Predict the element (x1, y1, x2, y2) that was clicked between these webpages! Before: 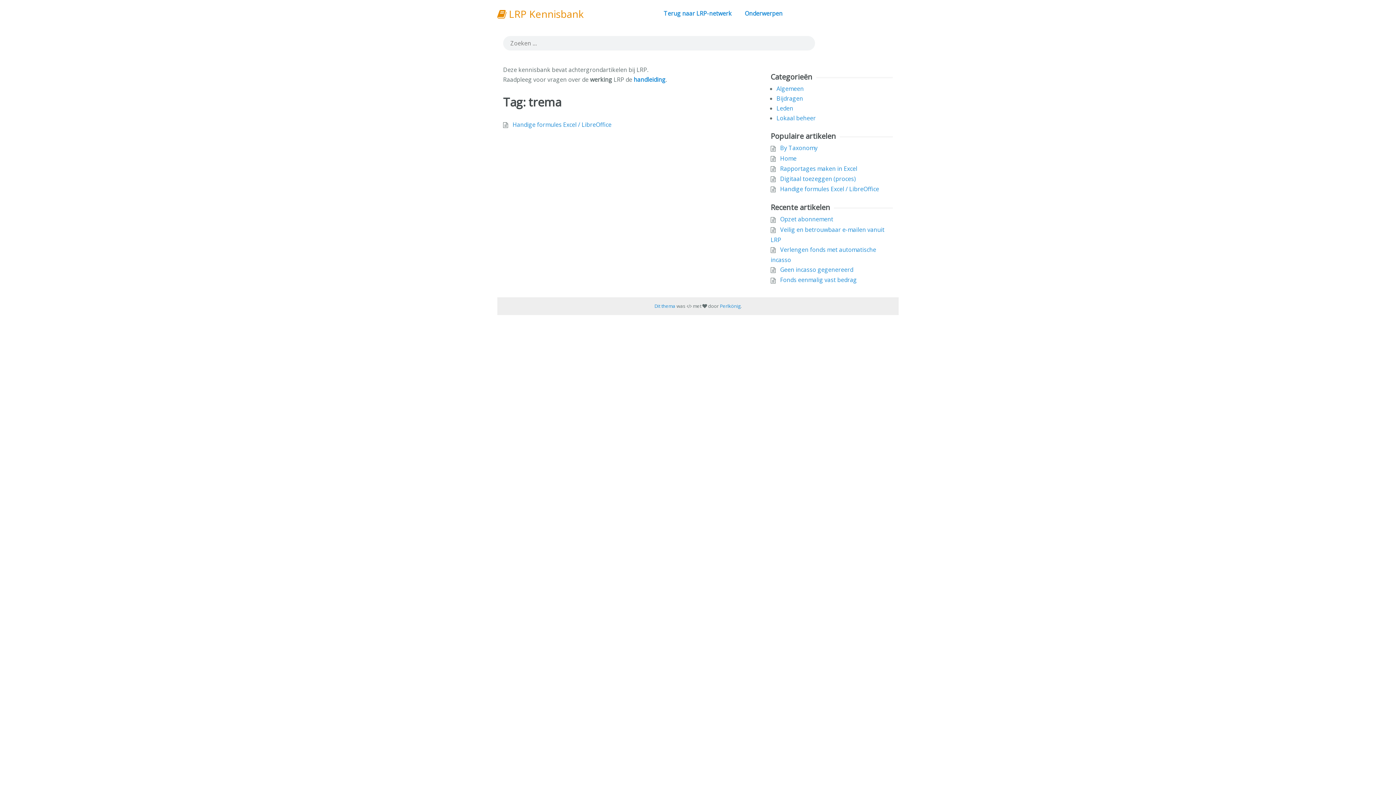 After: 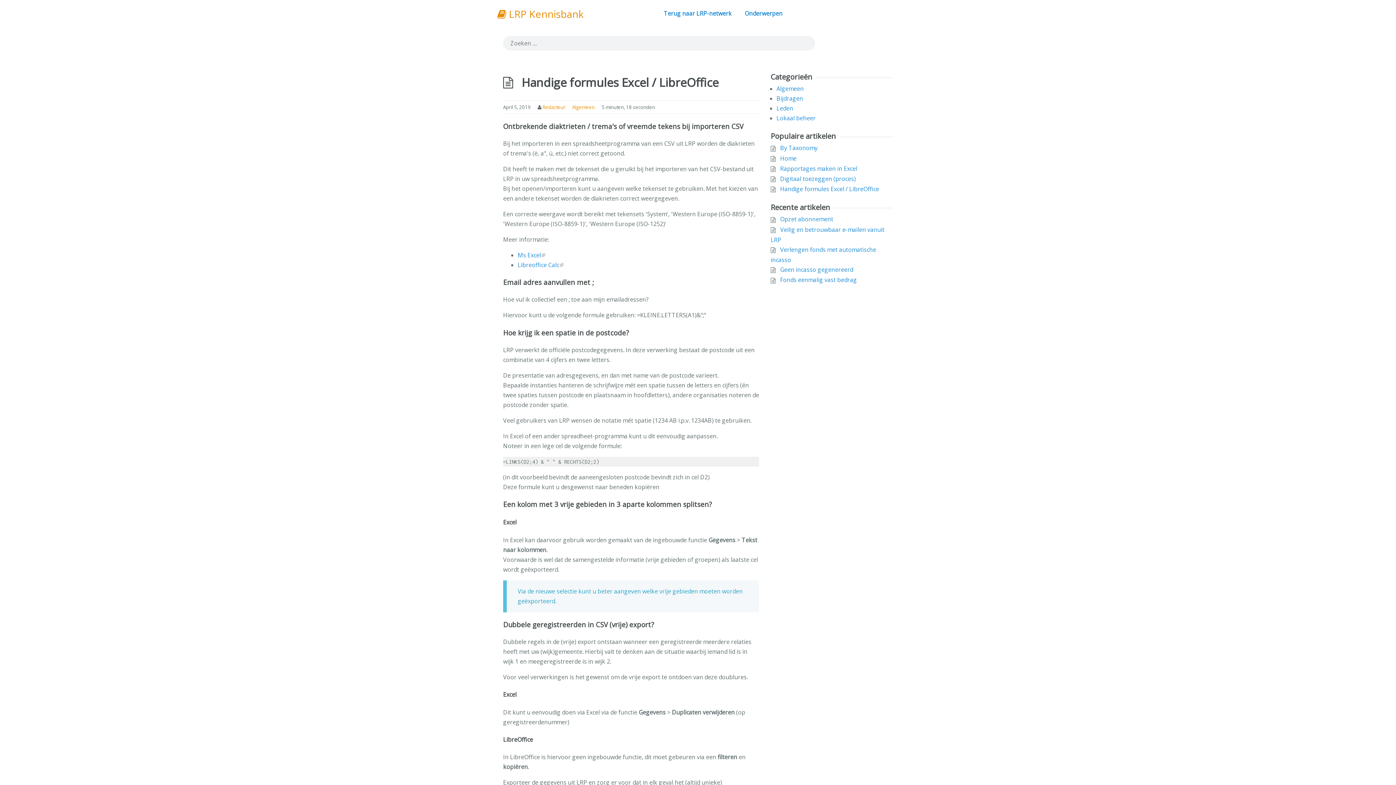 Action: label: Handige formules Excel / LibreOffice bbox: (780, 185, 879, 193)